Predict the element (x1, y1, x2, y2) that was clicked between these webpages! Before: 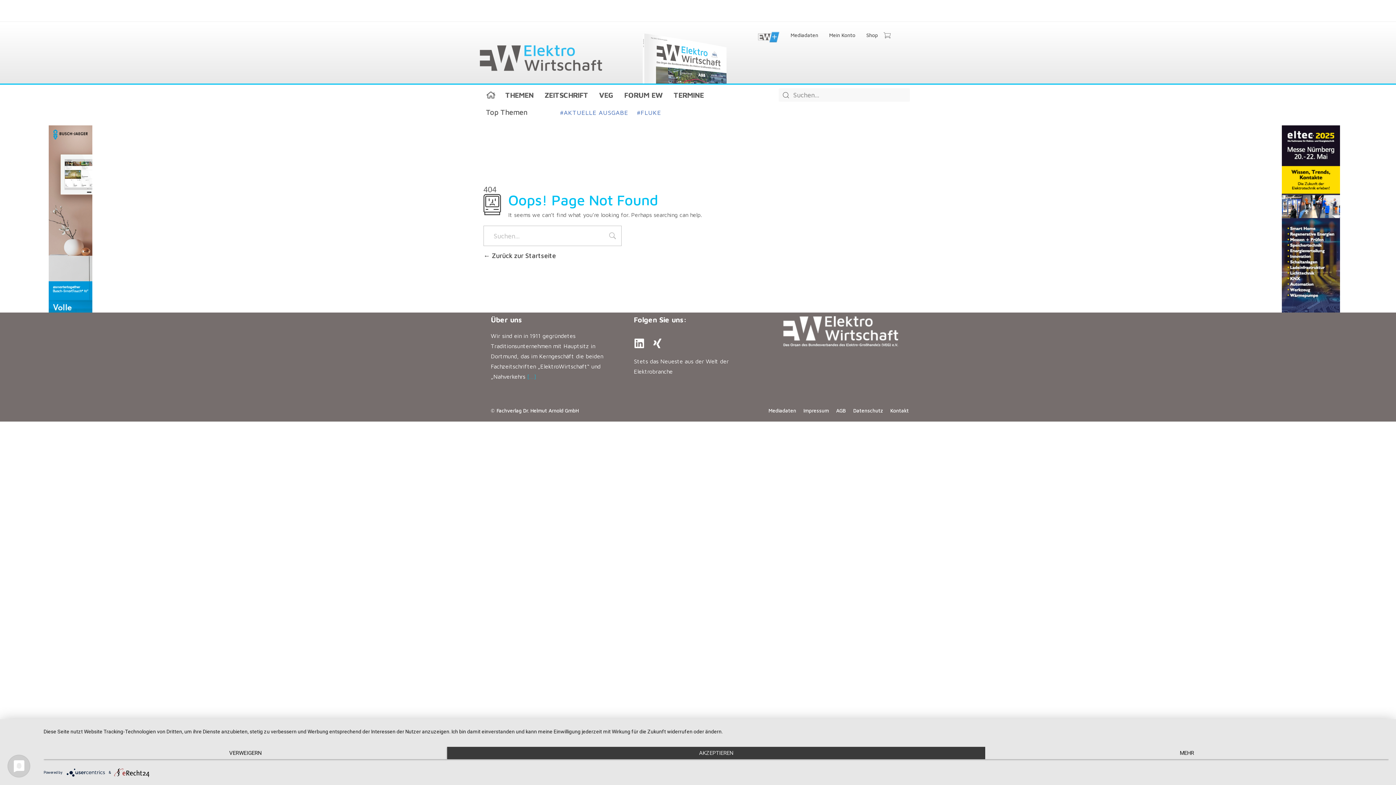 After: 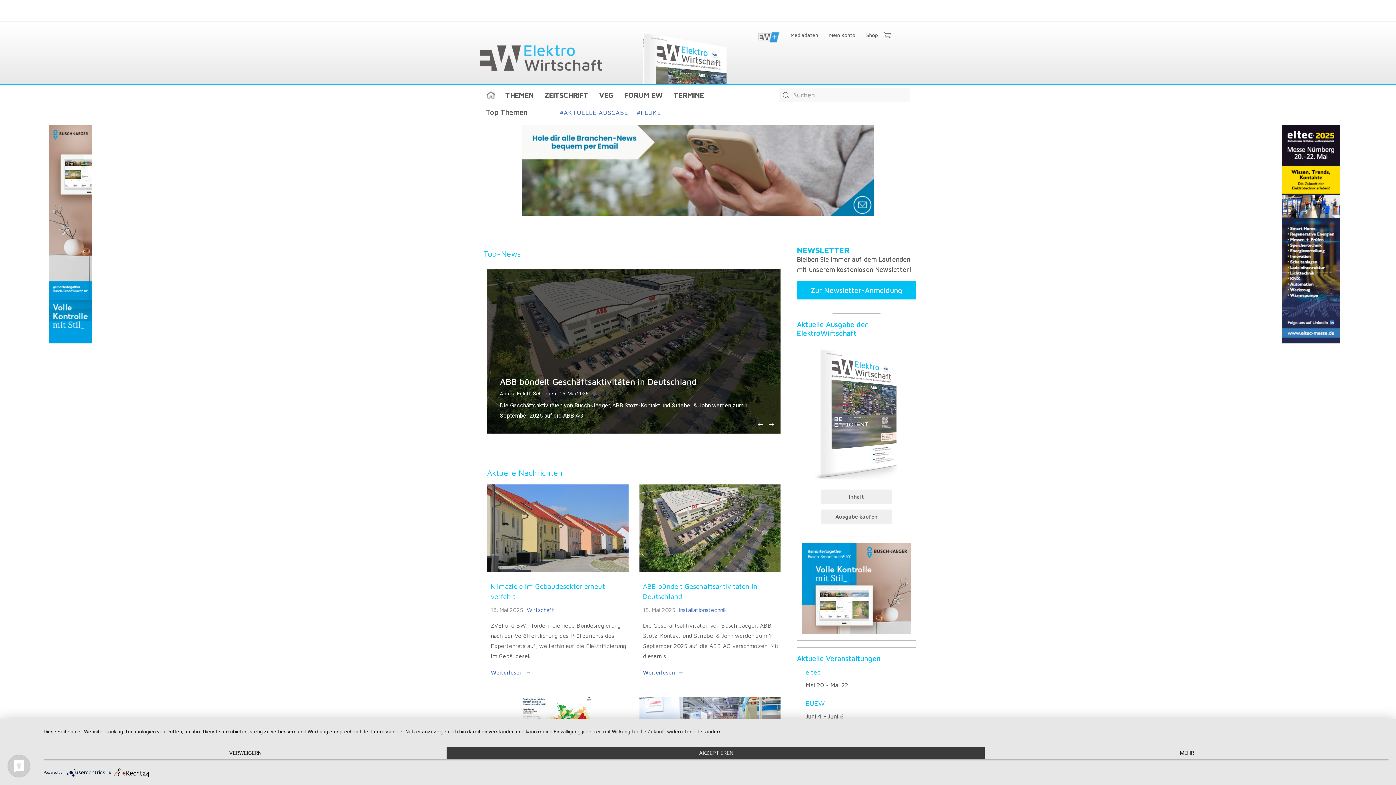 Action: bbox: (484, 89, 496, 100)